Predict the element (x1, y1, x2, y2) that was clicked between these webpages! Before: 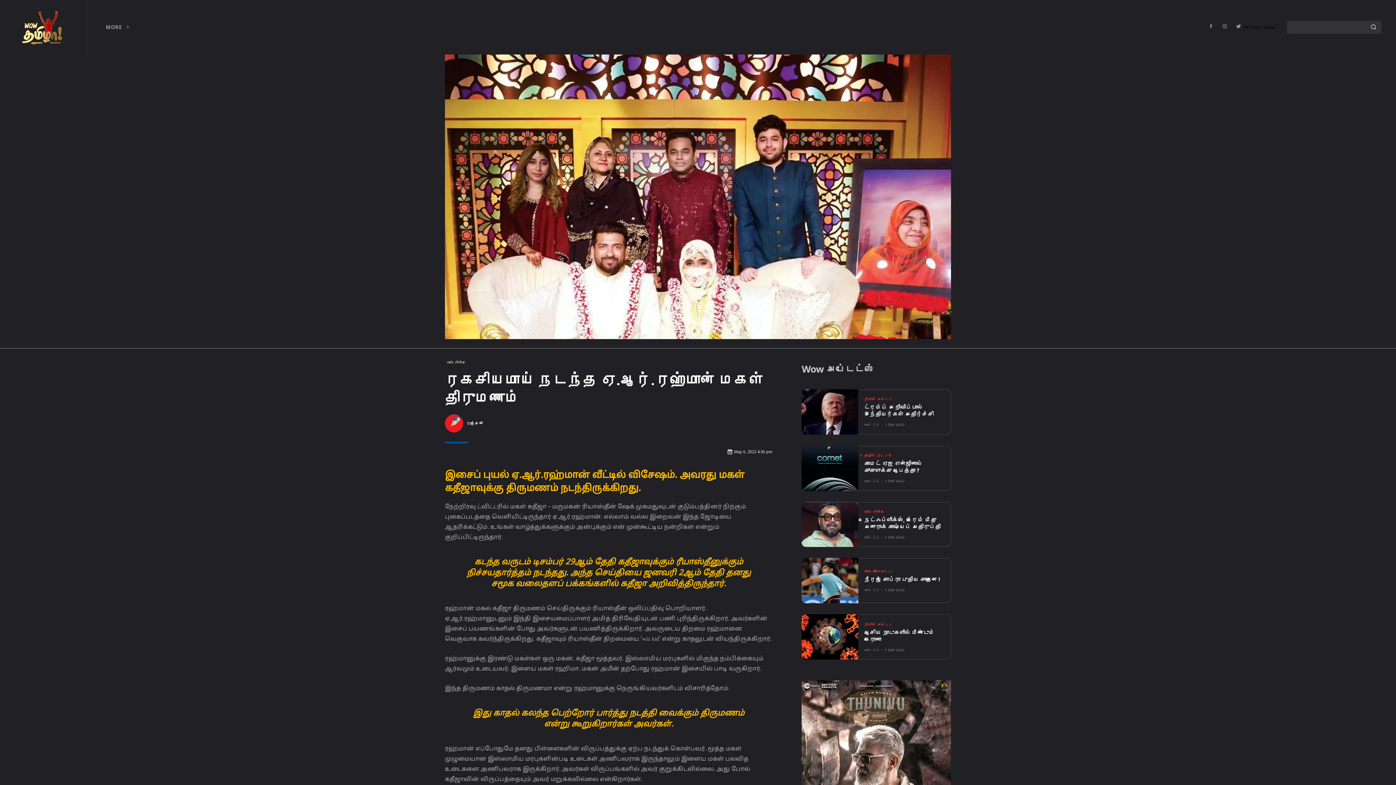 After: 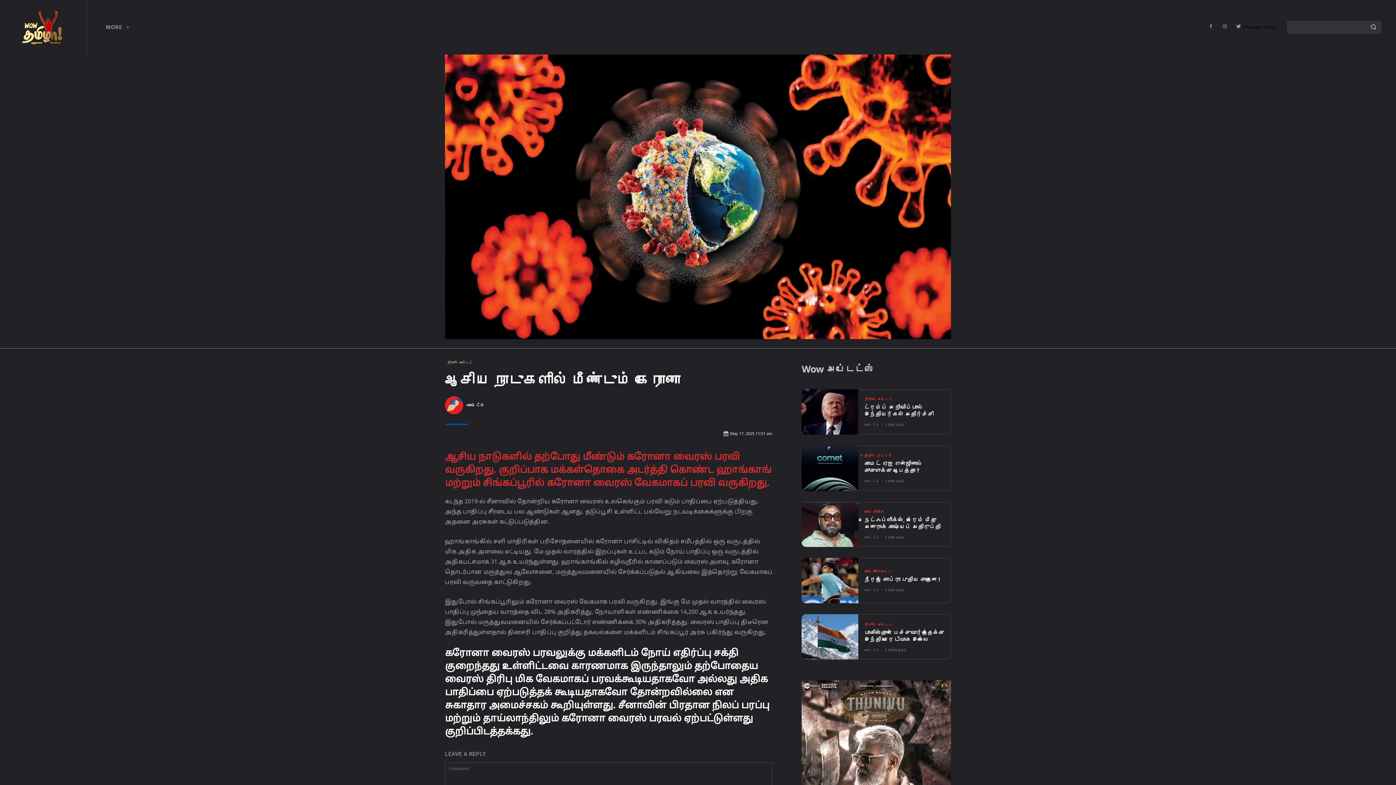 Action: bbox: (801, 614, 858, 660)